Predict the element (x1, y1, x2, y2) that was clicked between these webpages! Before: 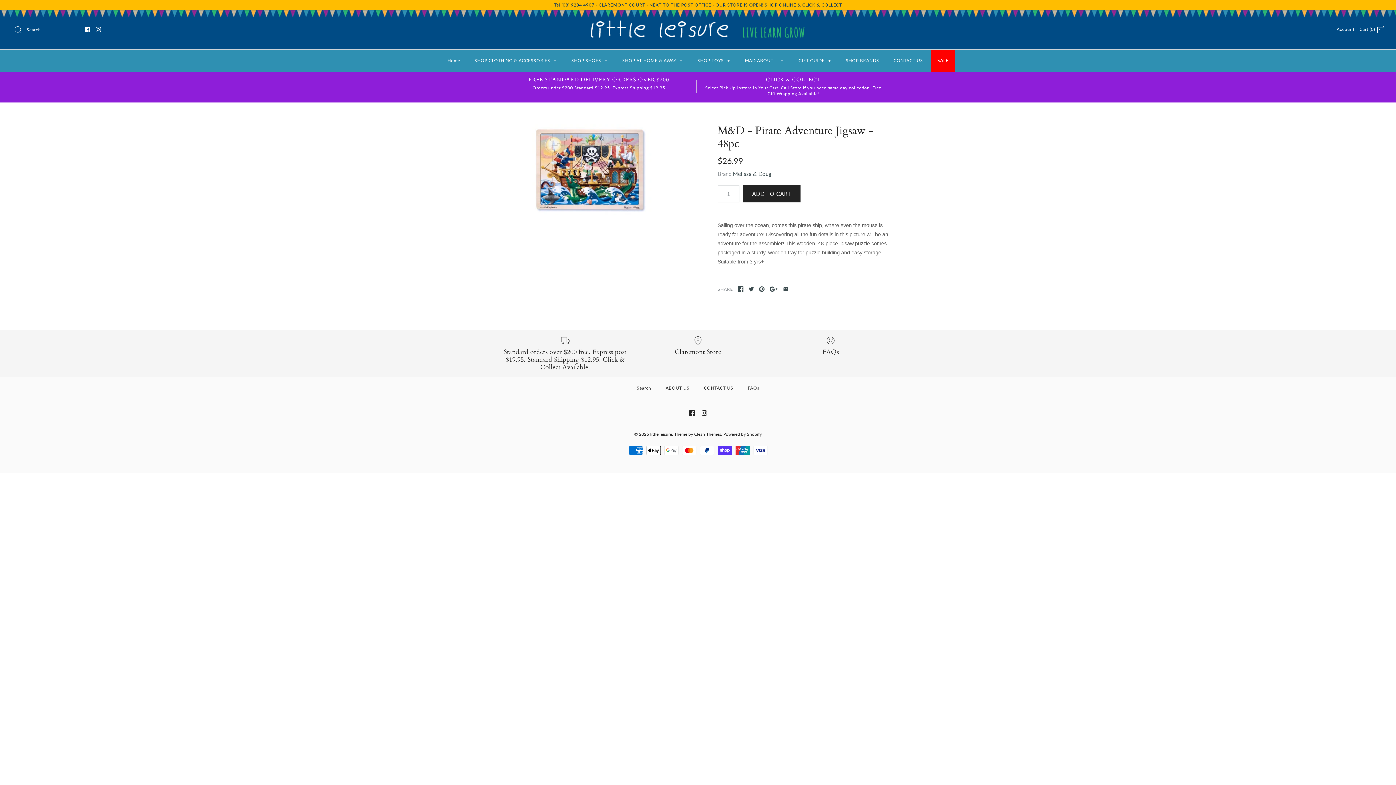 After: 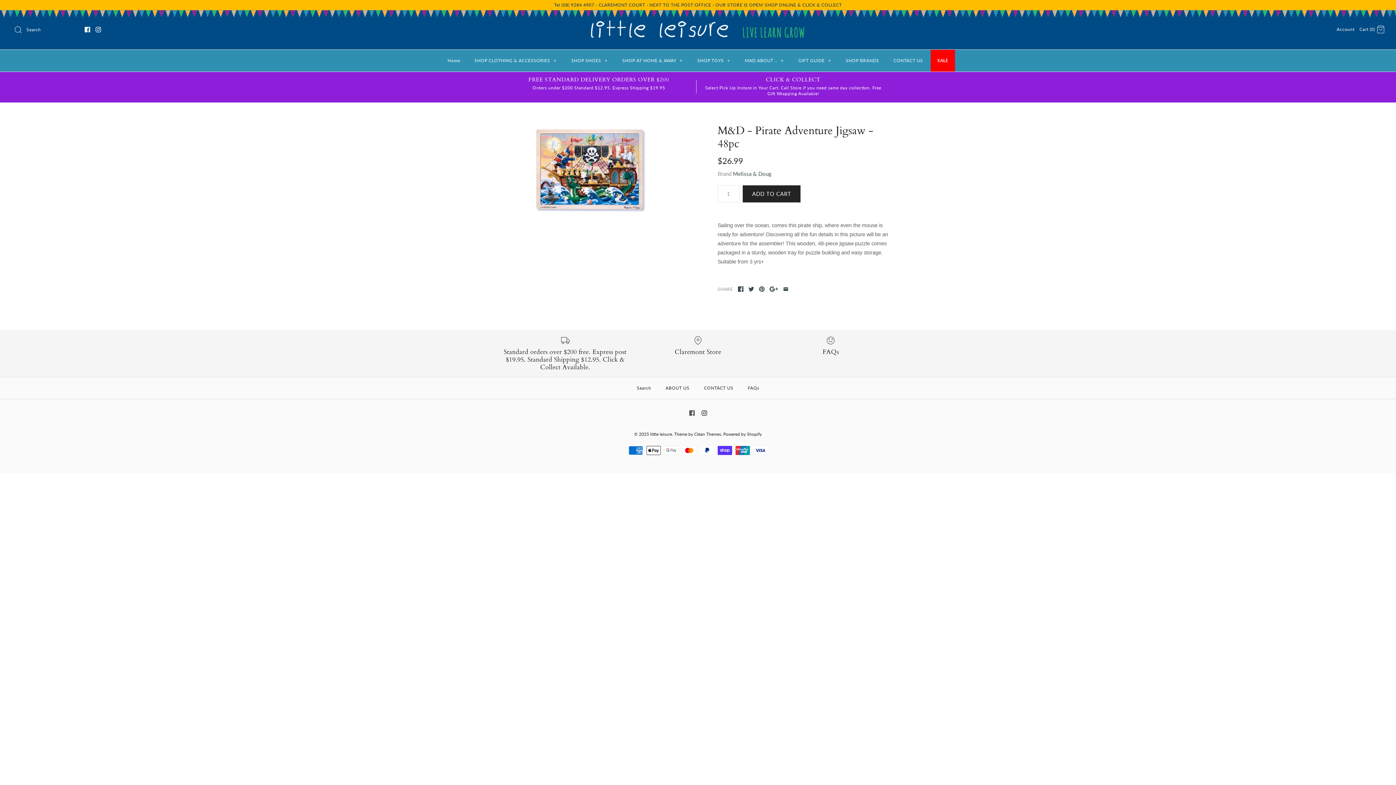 Action: bbox: (689, 410, 694, 415)